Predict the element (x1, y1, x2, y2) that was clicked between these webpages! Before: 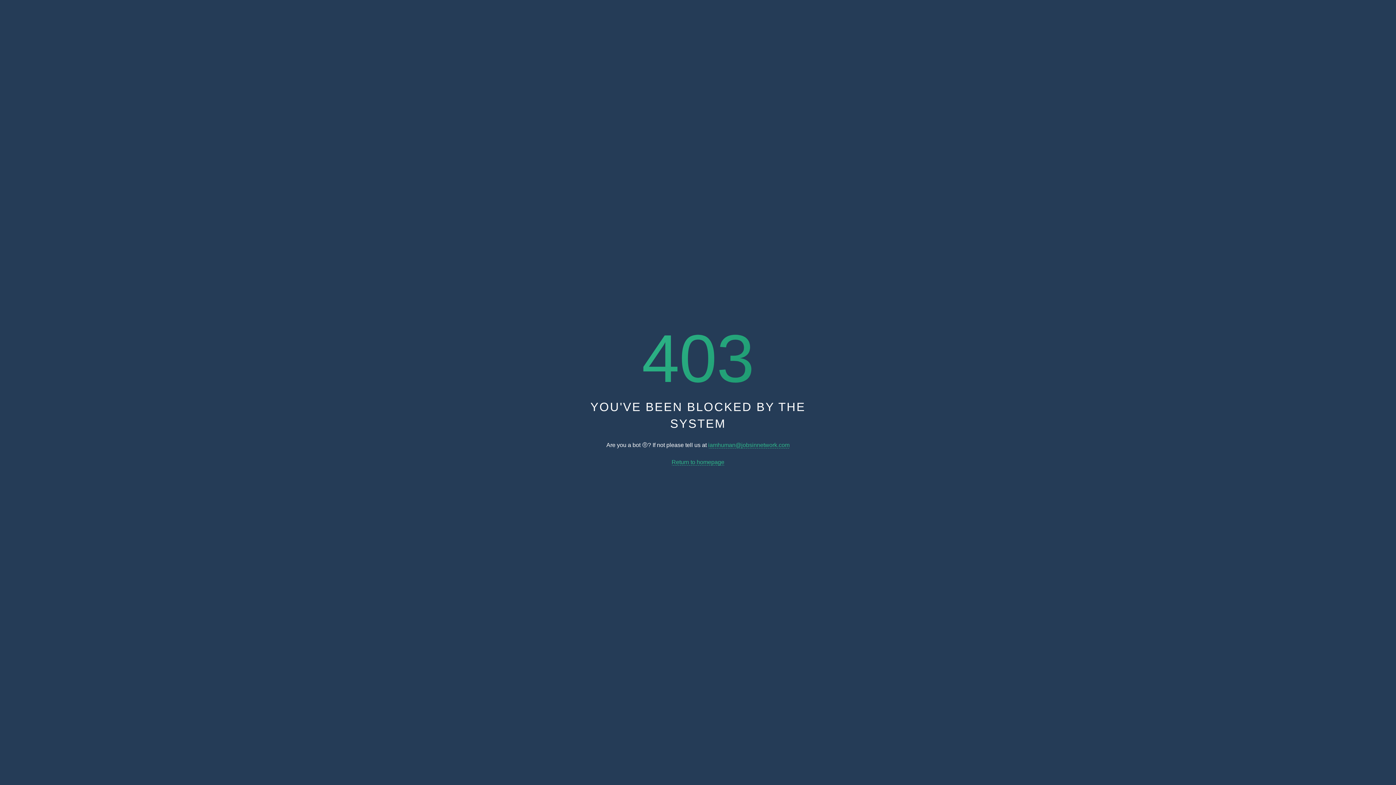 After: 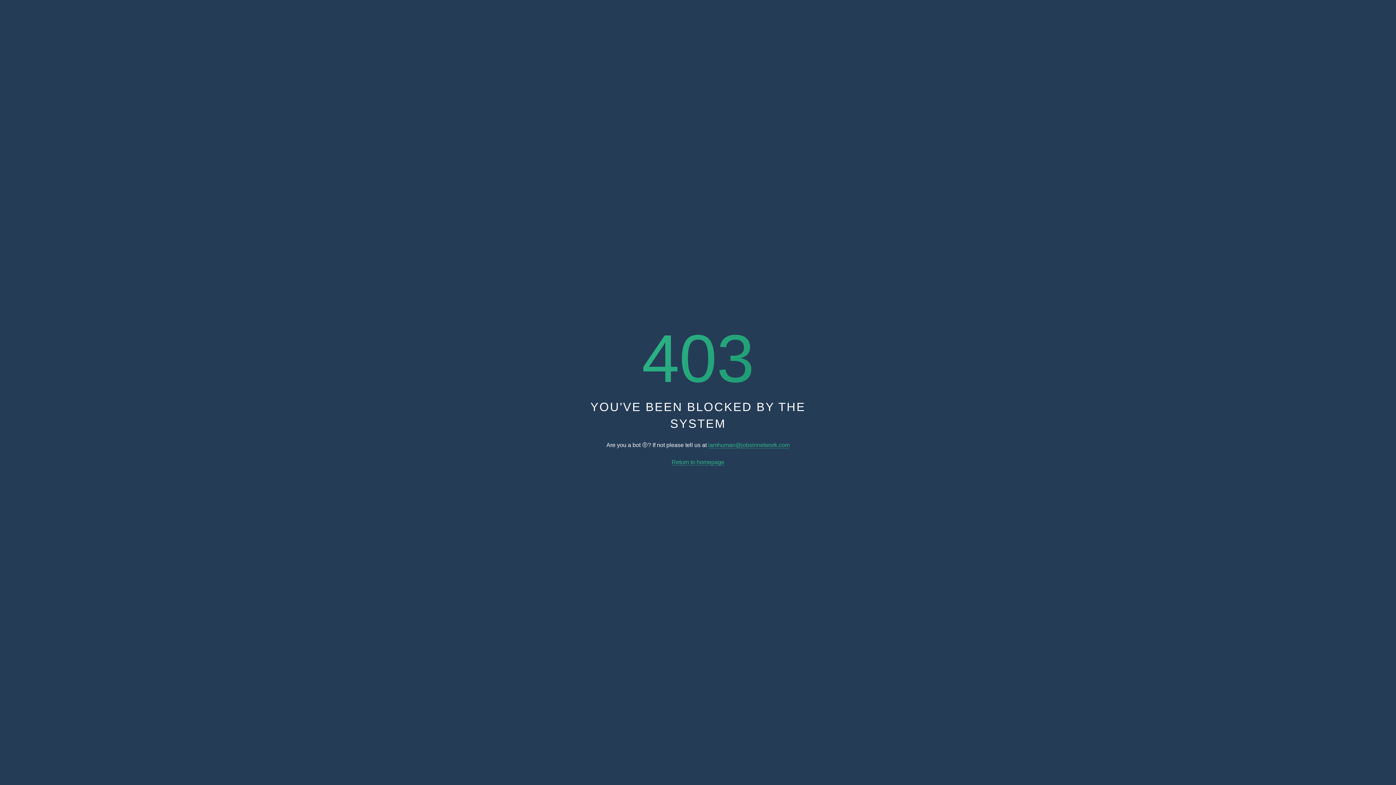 Action: label: iamhuman@jobsinnetwork.com bbox: (708, 442, 789, 448)